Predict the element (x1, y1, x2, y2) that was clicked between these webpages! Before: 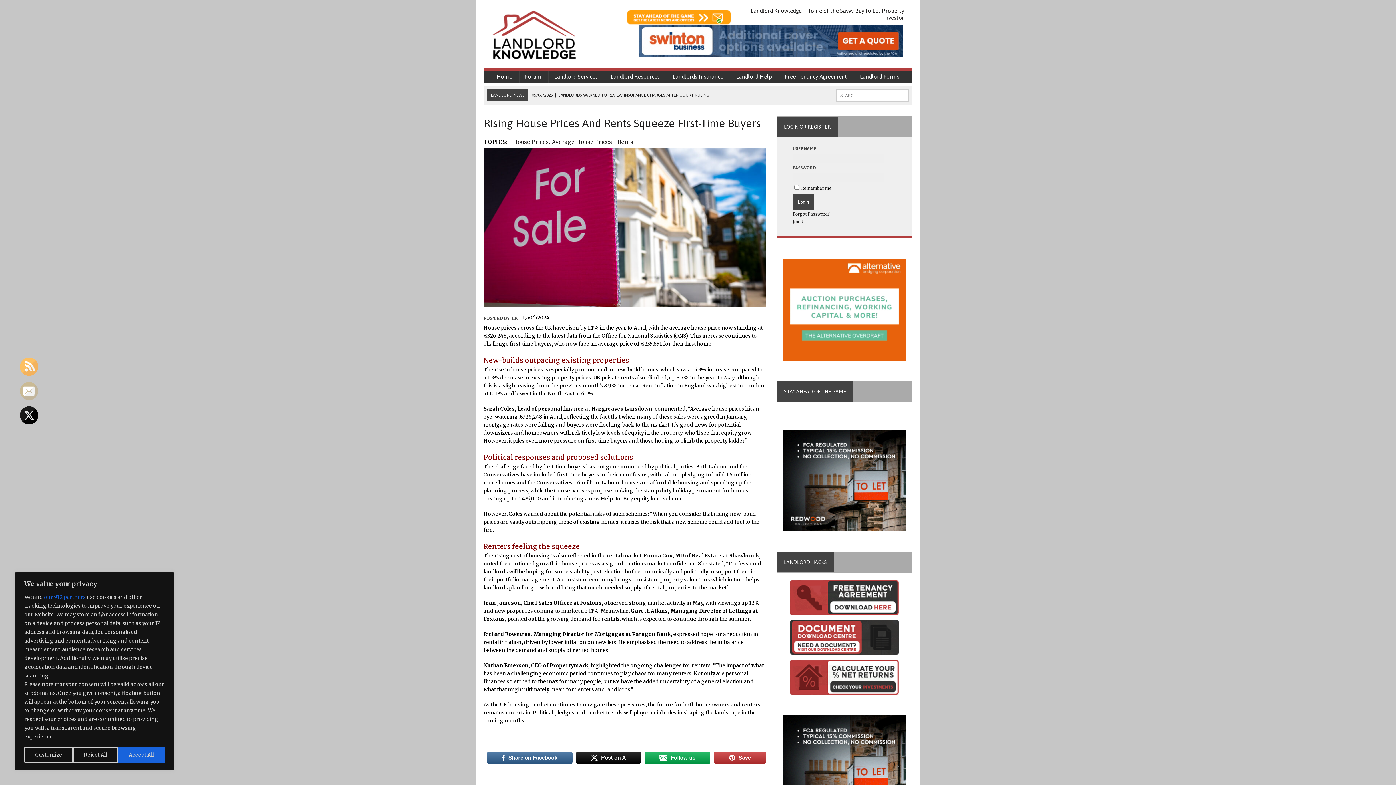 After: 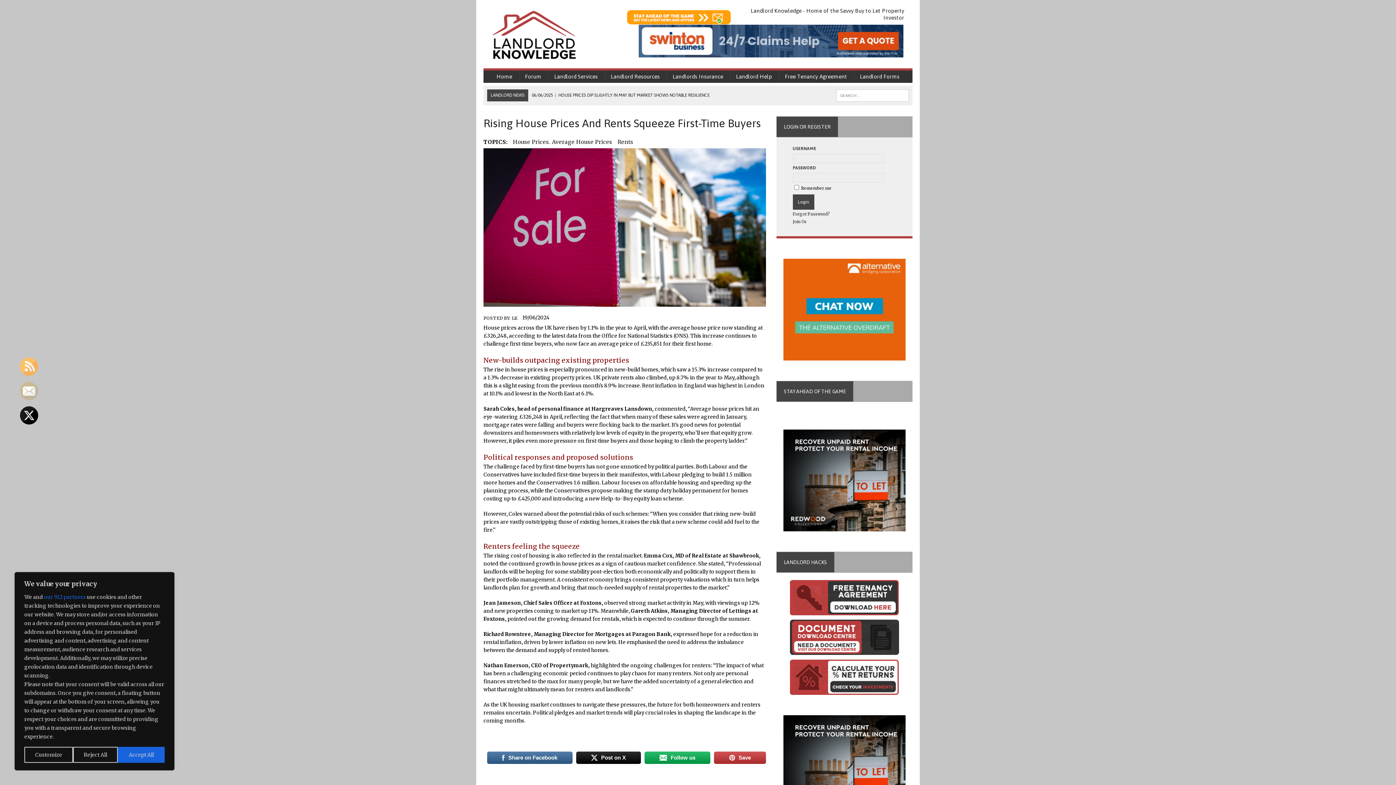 Action: label: Post on X bbox: (576, 751, 641, 765)